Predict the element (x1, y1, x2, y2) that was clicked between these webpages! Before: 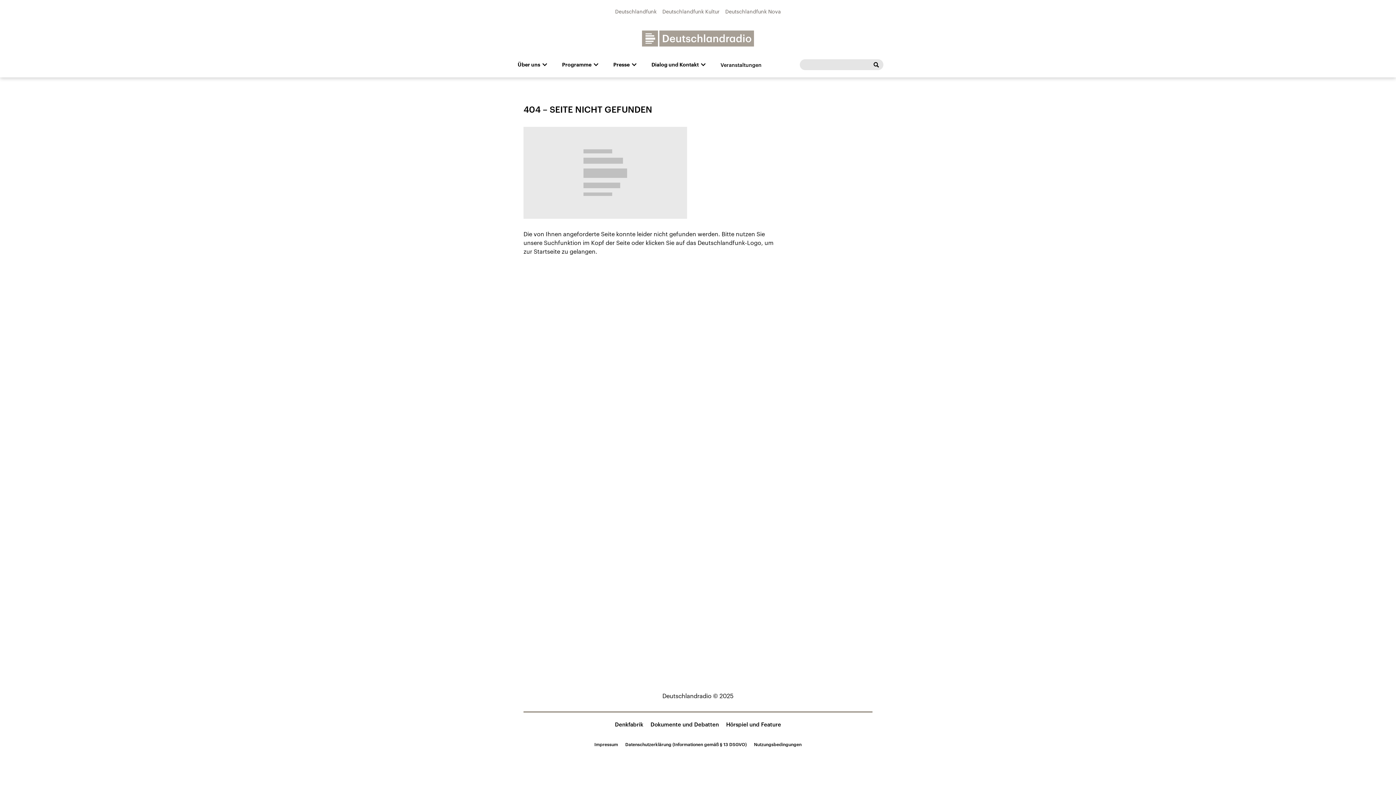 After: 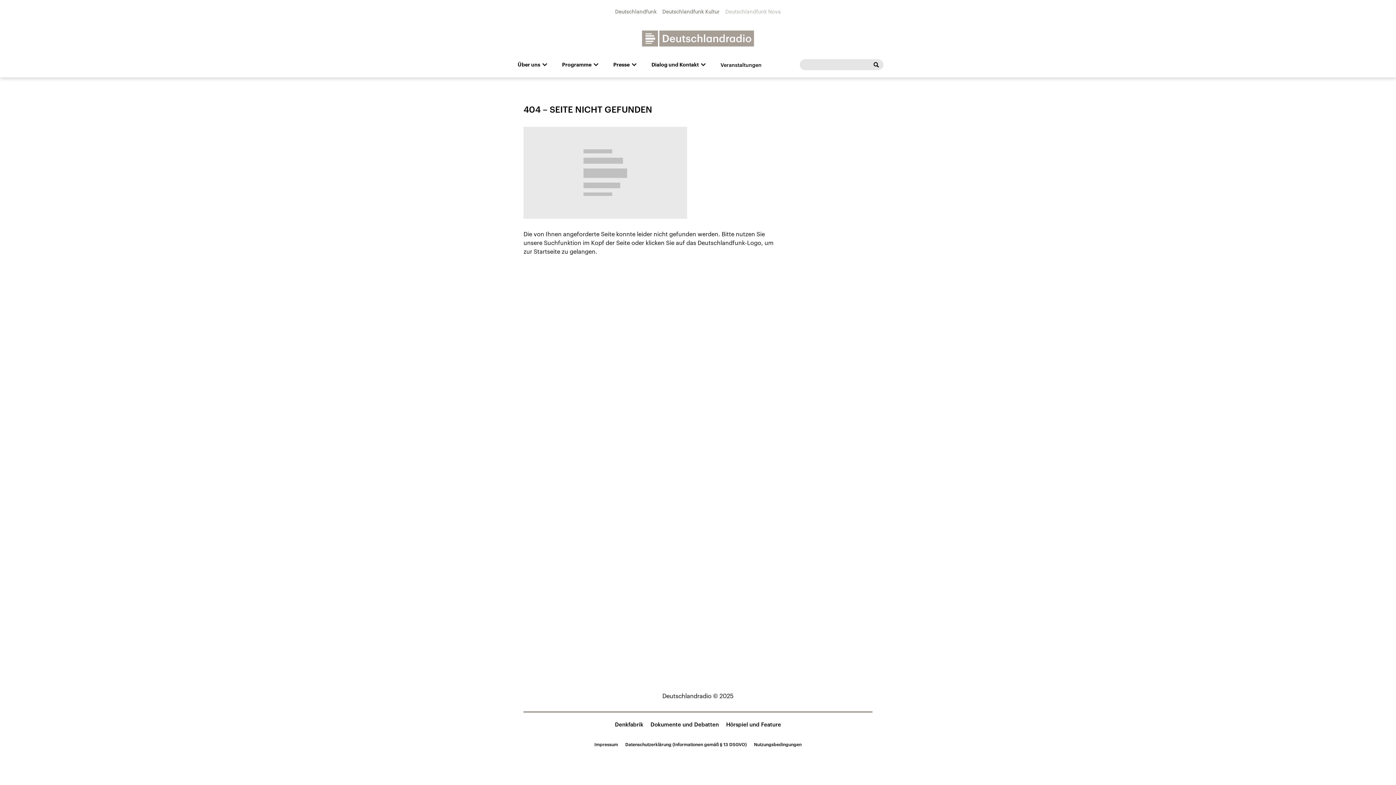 Action: label: Deutschlandfunk Nova bbox: (725, 8, 781, 14)